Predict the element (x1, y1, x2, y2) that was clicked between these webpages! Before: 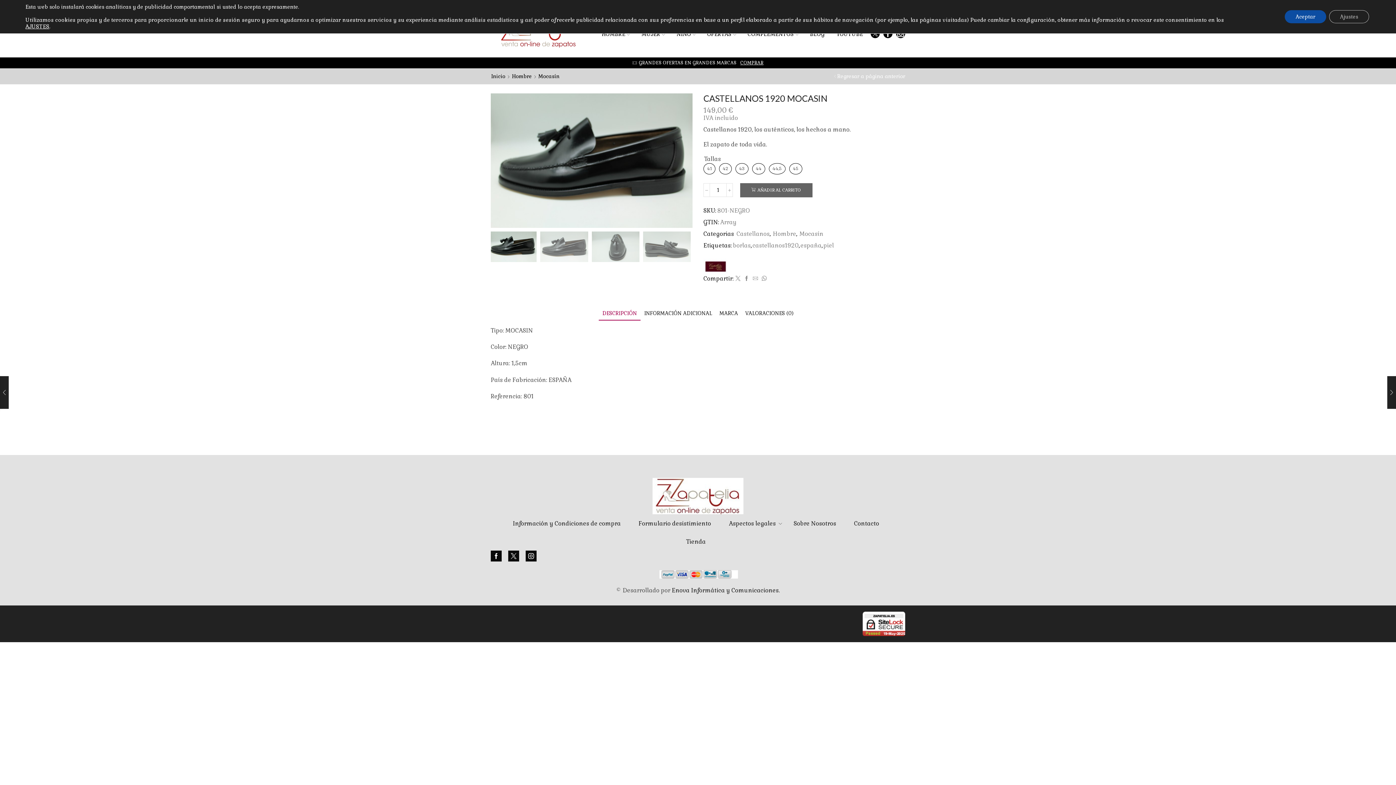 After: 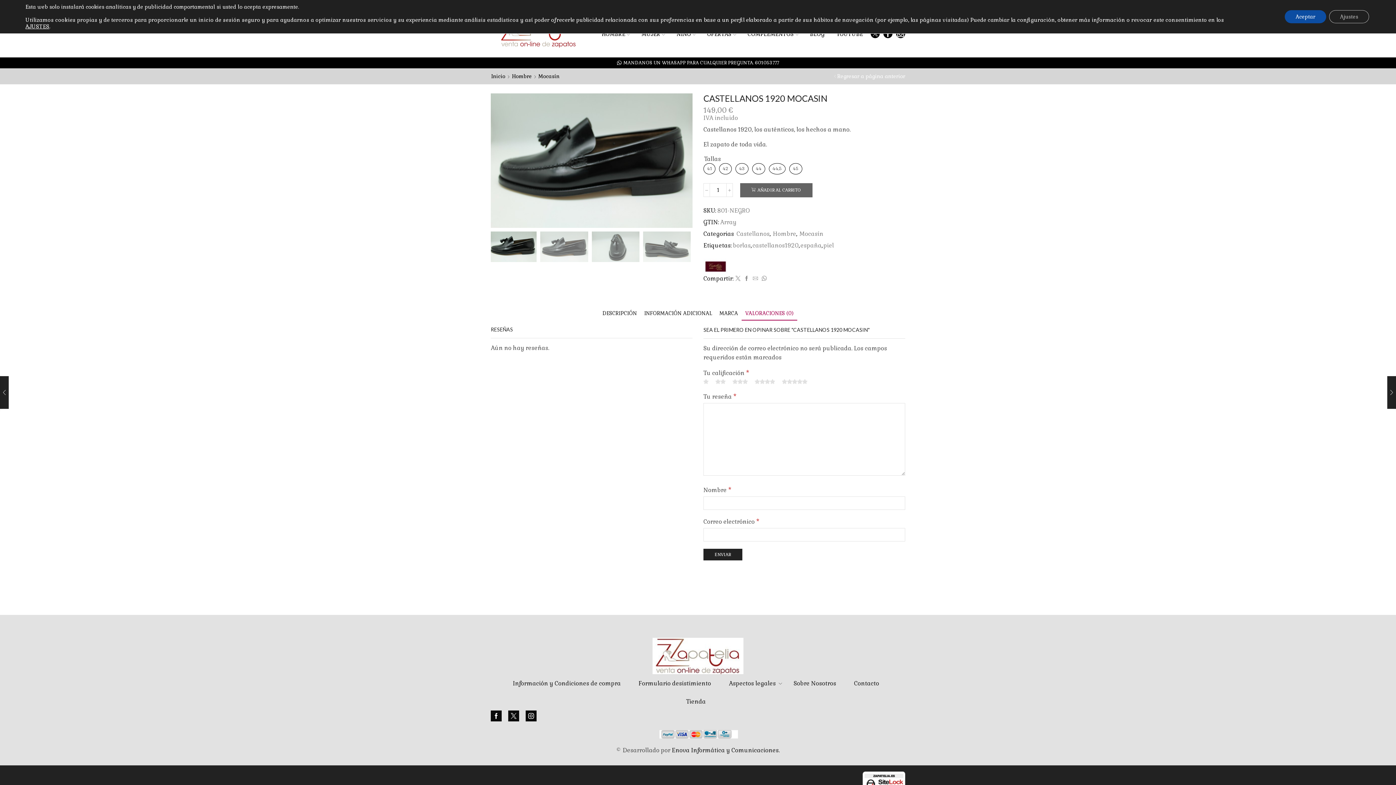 Action: bbox: (741, 306, 797, 320) label: VALORACIONES (0)